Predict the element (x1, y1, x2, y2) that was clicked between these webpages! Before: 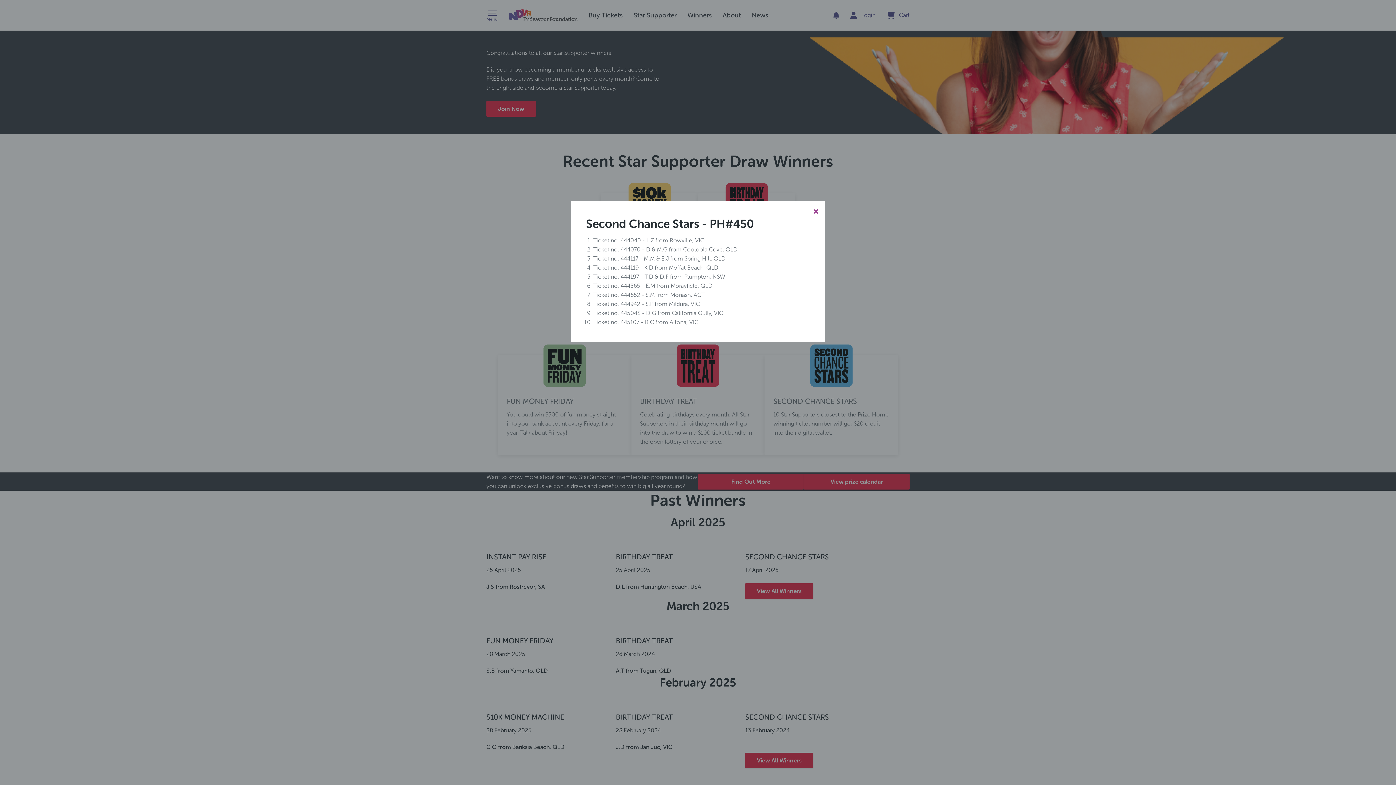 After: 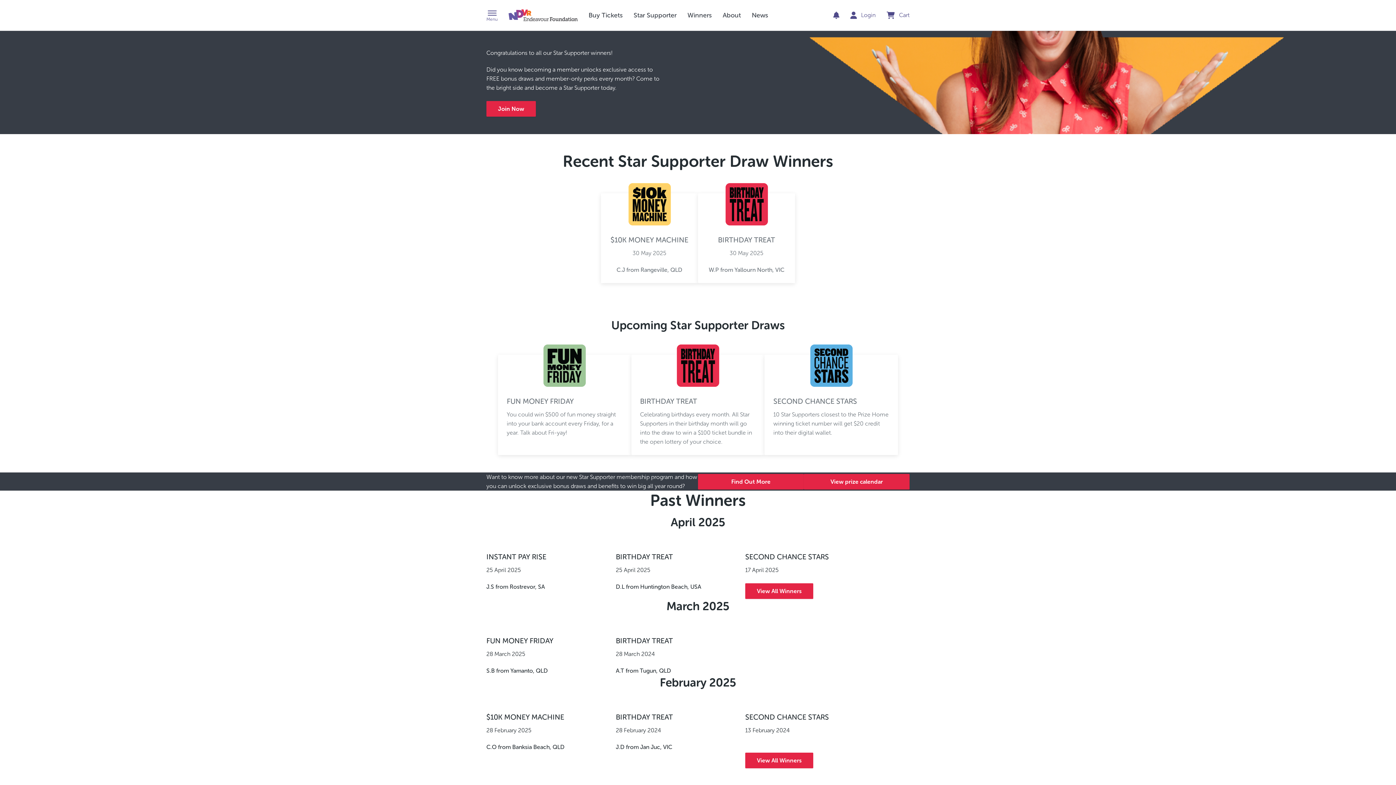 Action: bbox: (0, 0, 1396, 785)